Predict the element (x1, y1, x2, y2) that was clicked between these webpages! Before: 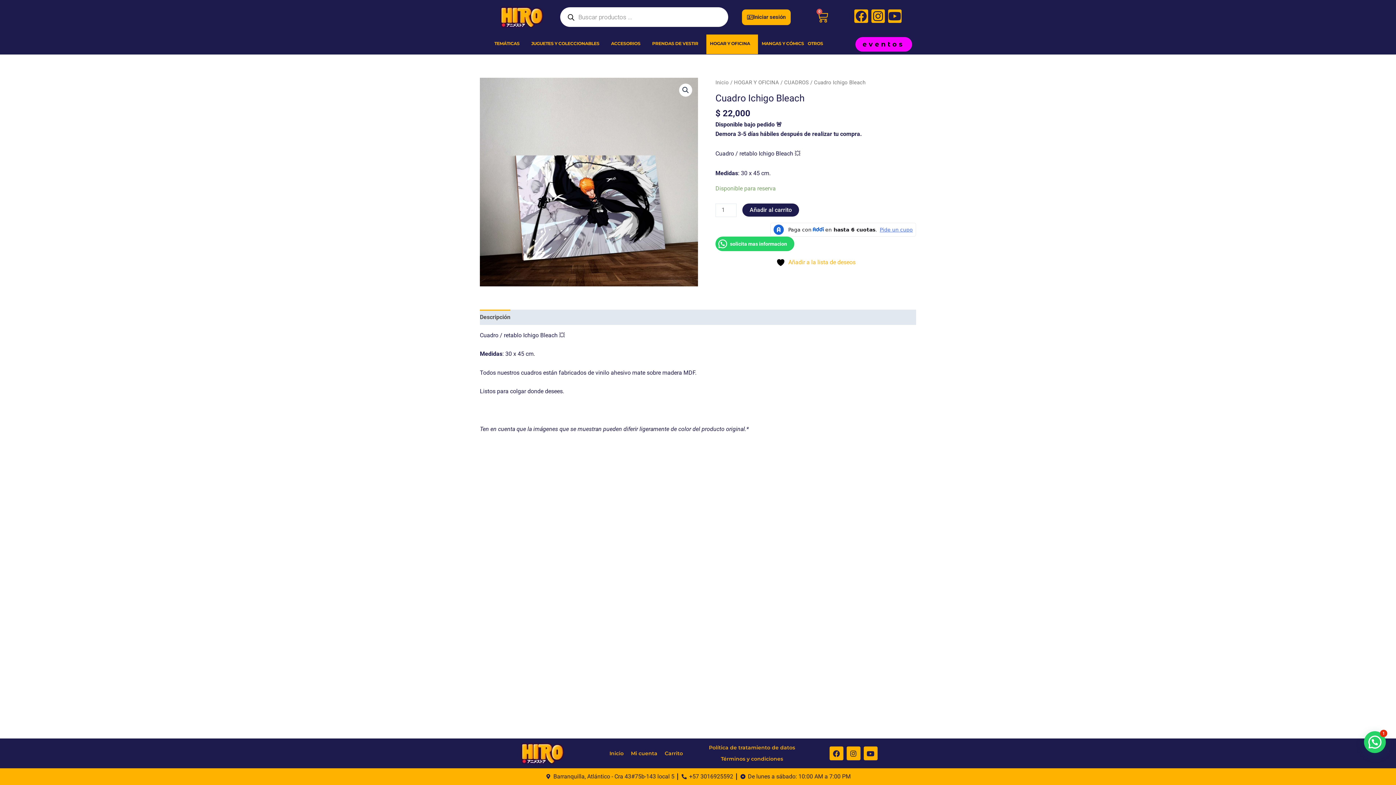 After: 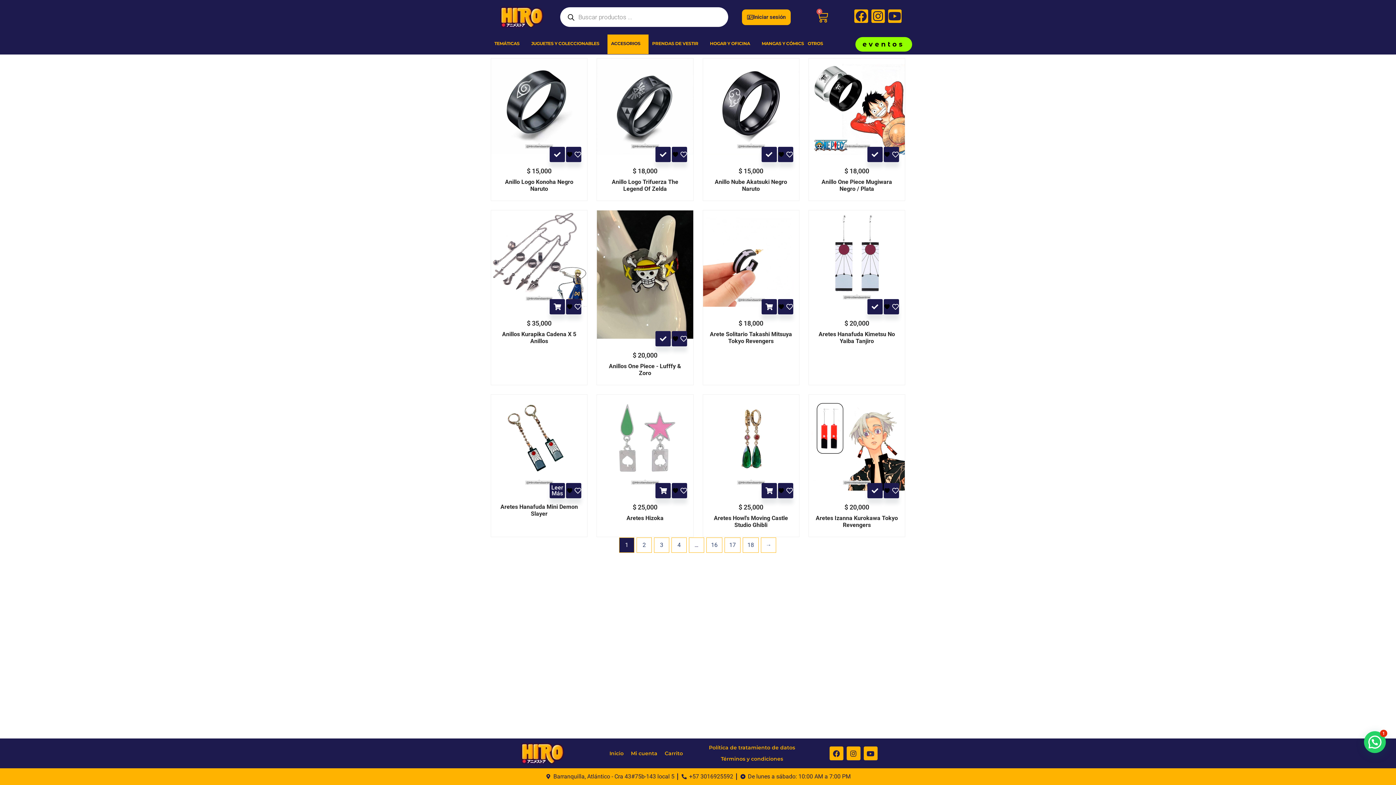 Action: label: ACCESORIOS bbox: (607, 34, 648, 54)